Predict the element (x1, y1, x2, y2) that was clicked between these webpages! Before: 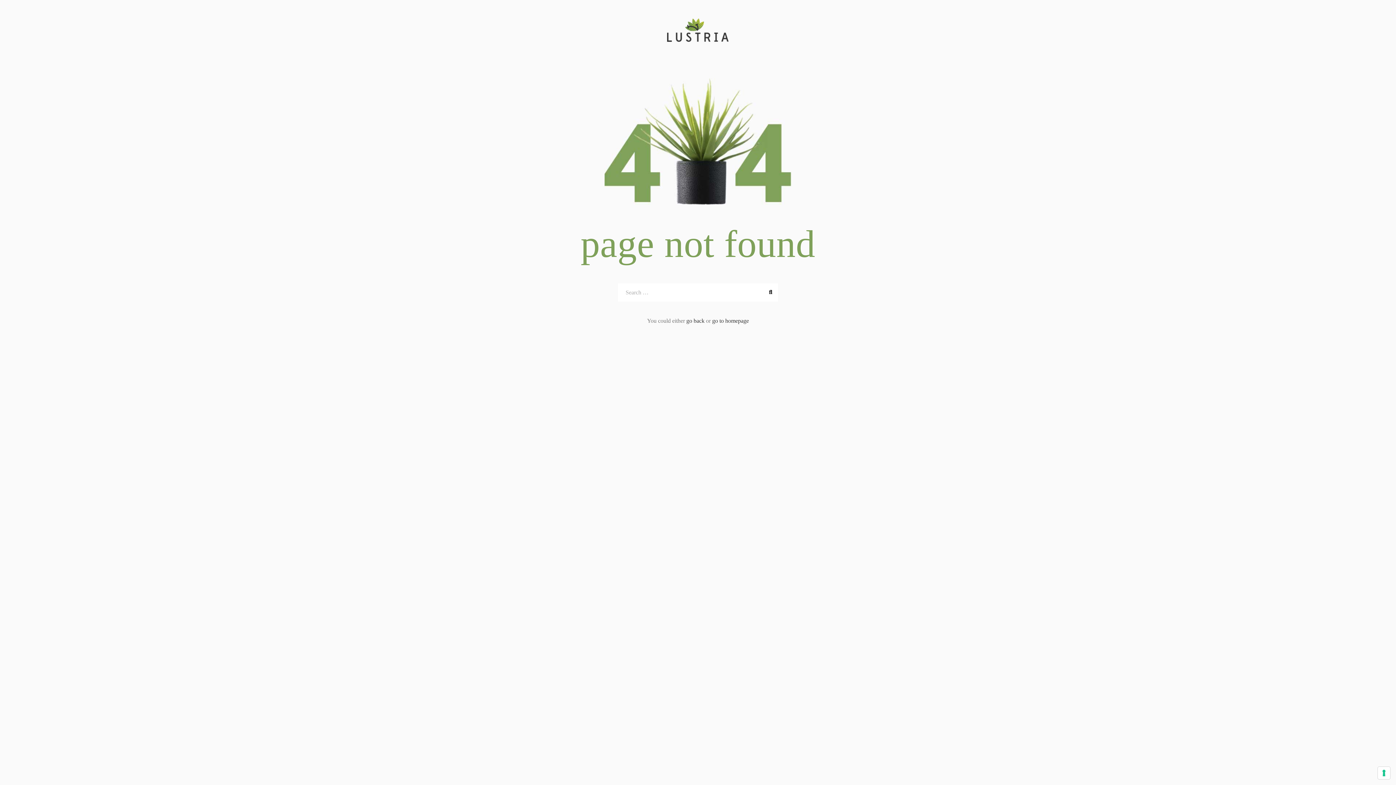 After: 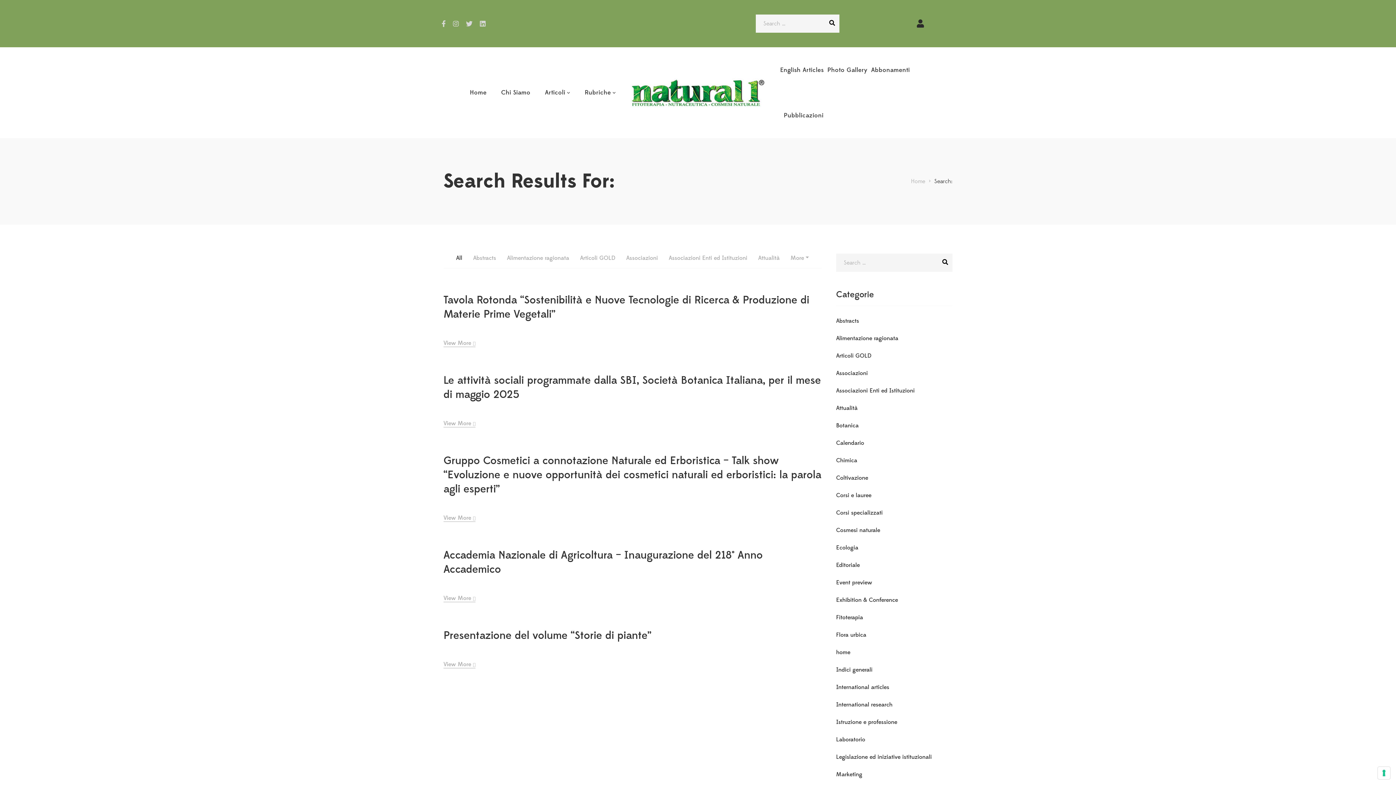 Action: bbox: (763, 283, 778, 301)